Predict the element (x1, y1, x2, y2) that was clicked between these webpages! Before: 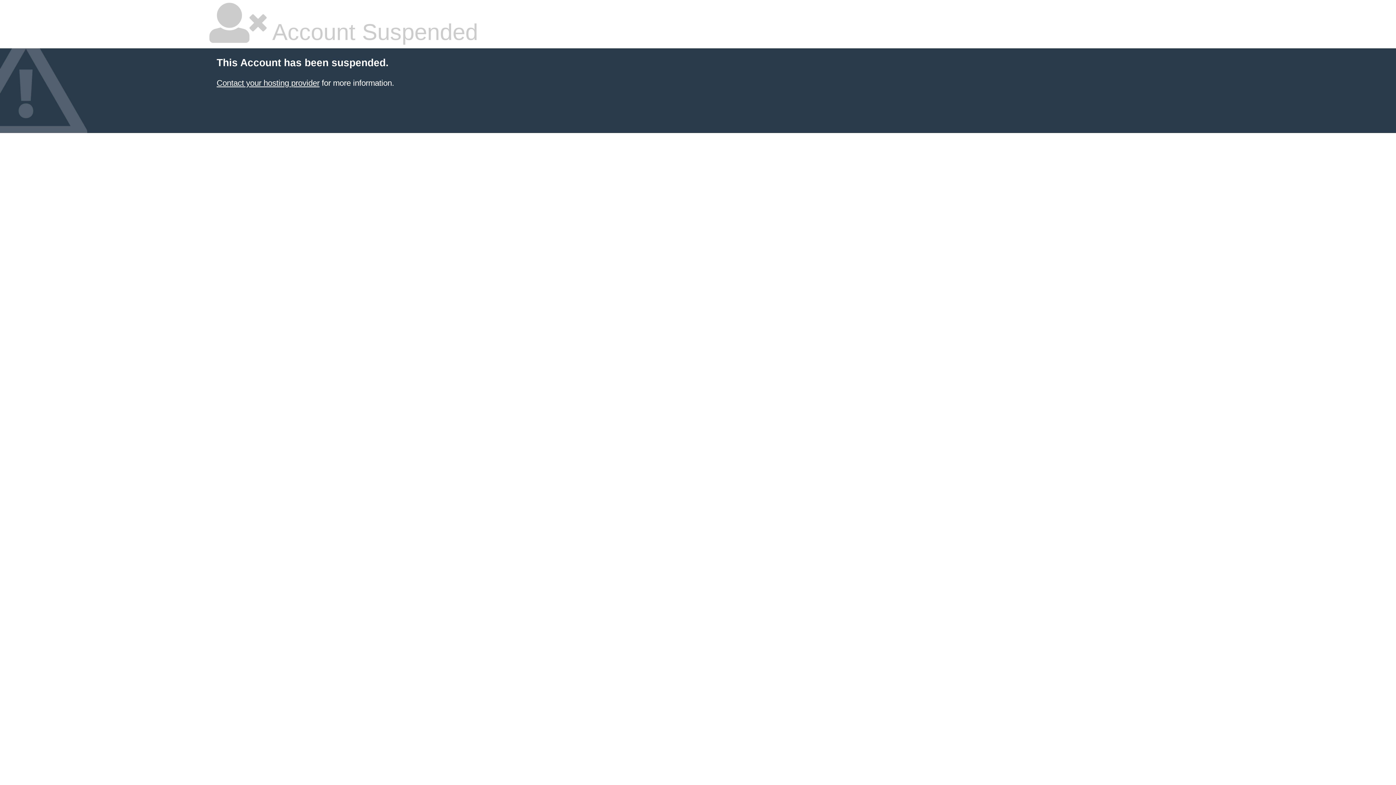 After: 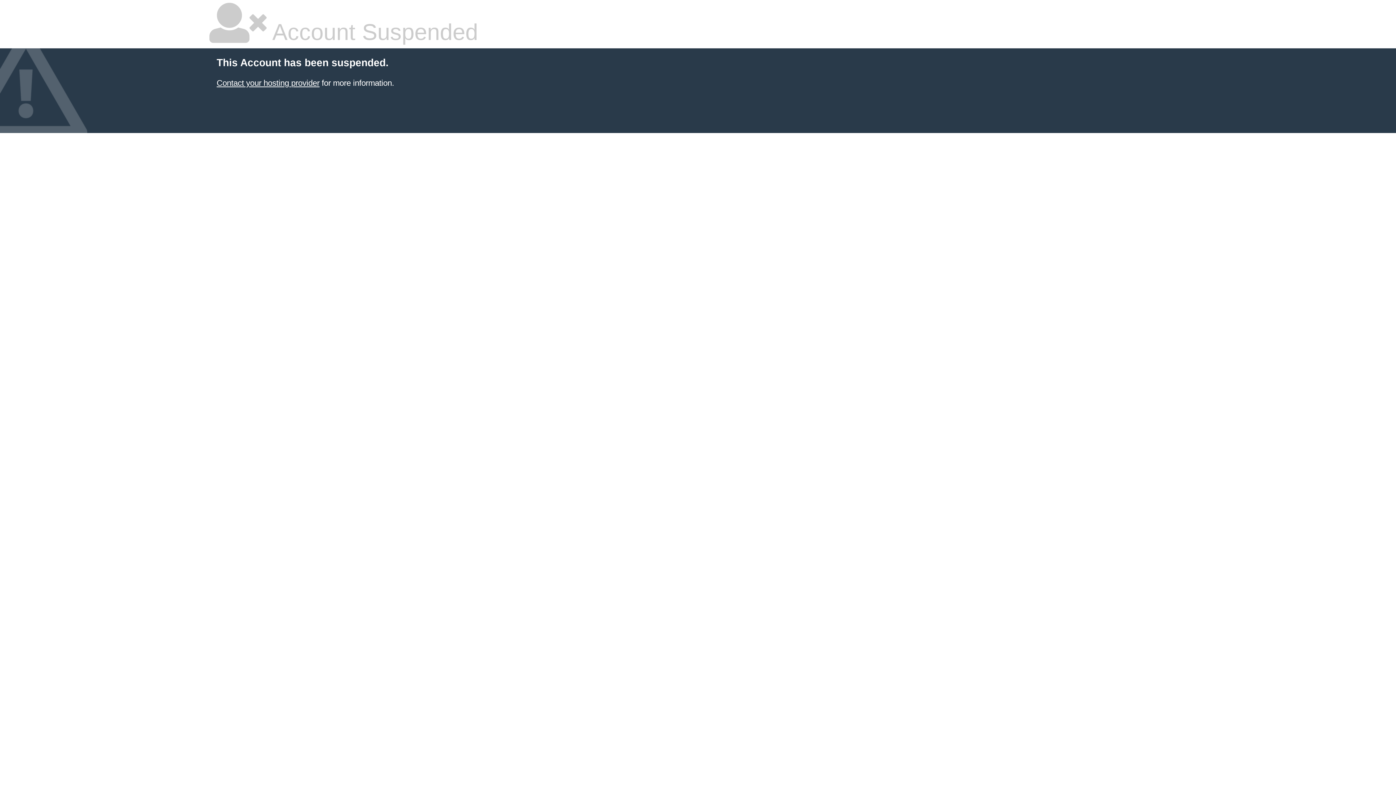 Action: label: Contact your hosting provider bbox: (216, 78, 319, 87)